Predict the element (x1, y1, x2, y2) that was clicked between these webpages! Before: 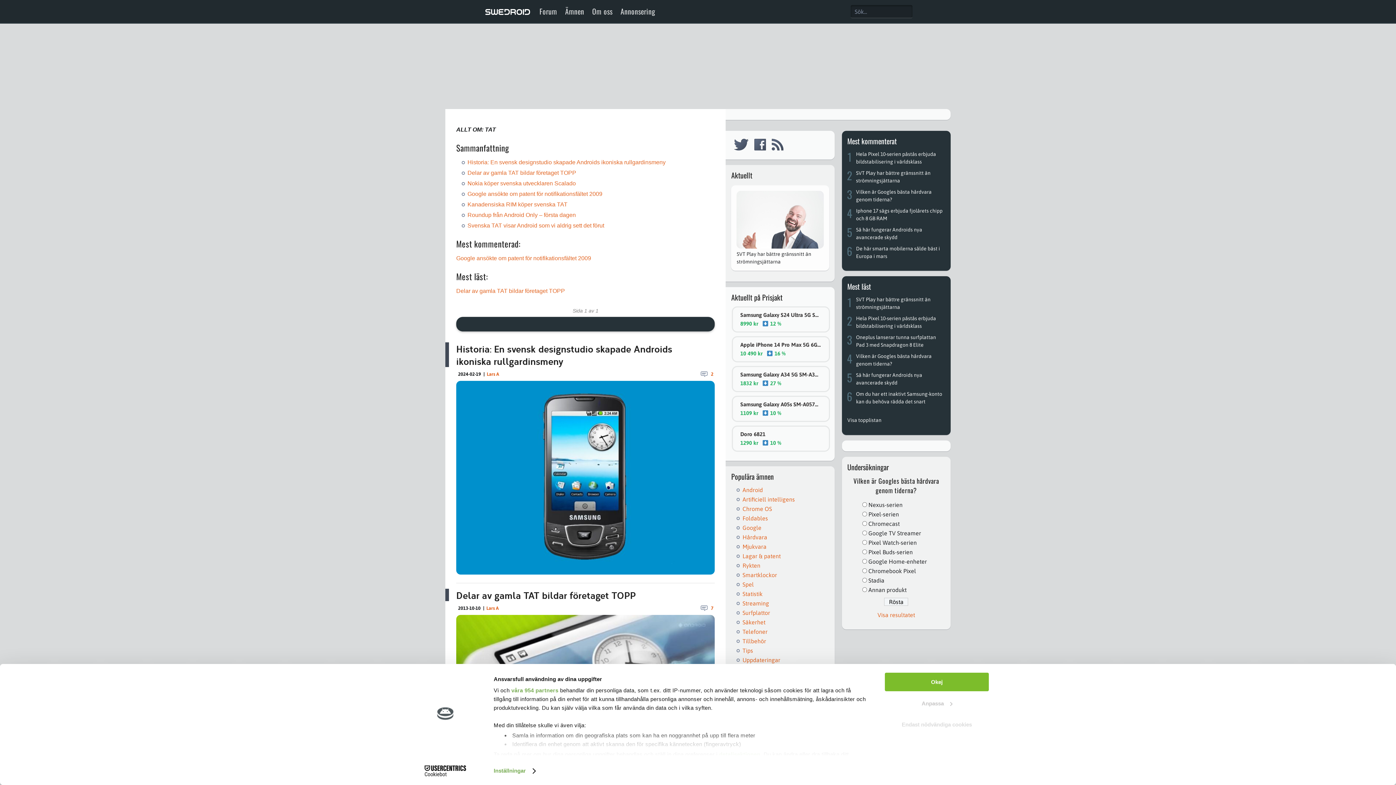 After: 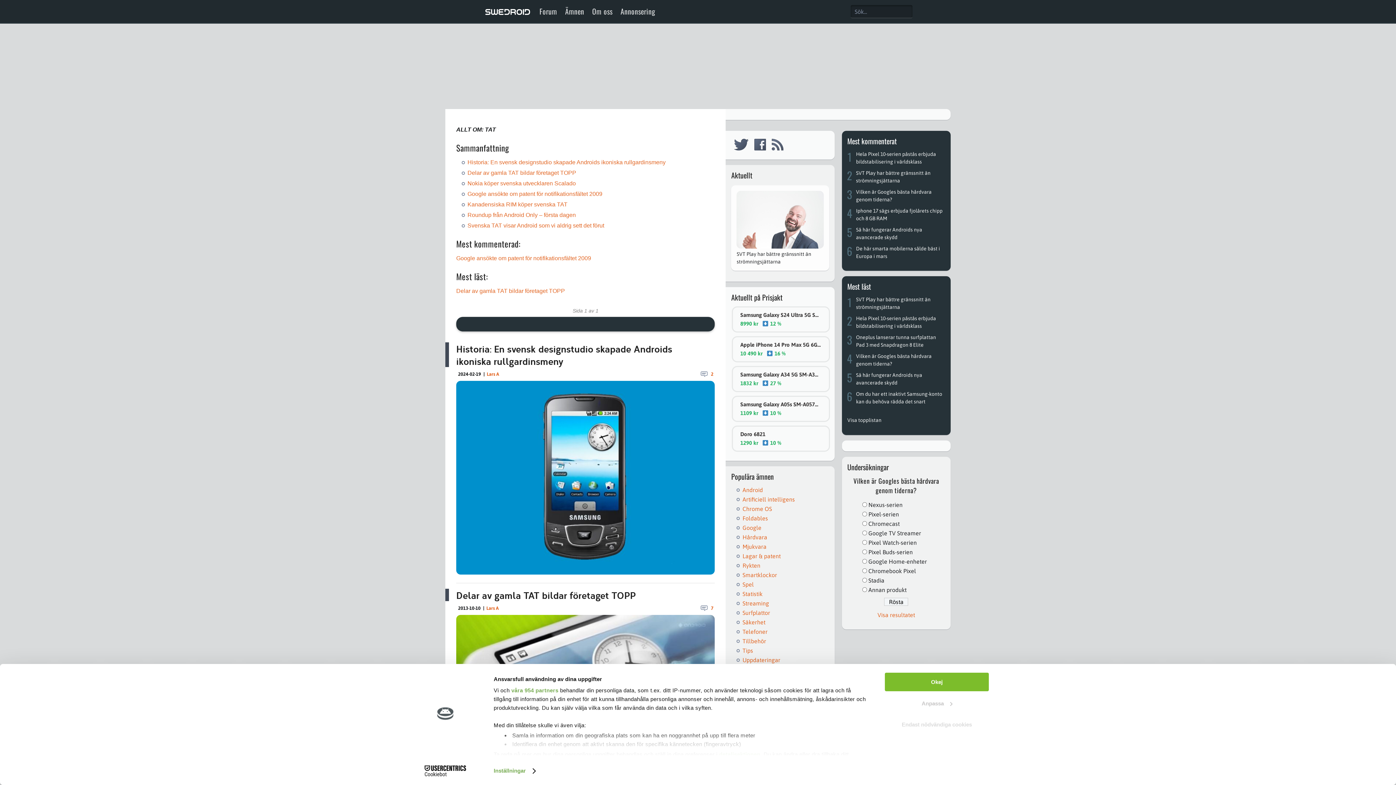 Action: label: RSS bbox: (772, 138, 783, 150)